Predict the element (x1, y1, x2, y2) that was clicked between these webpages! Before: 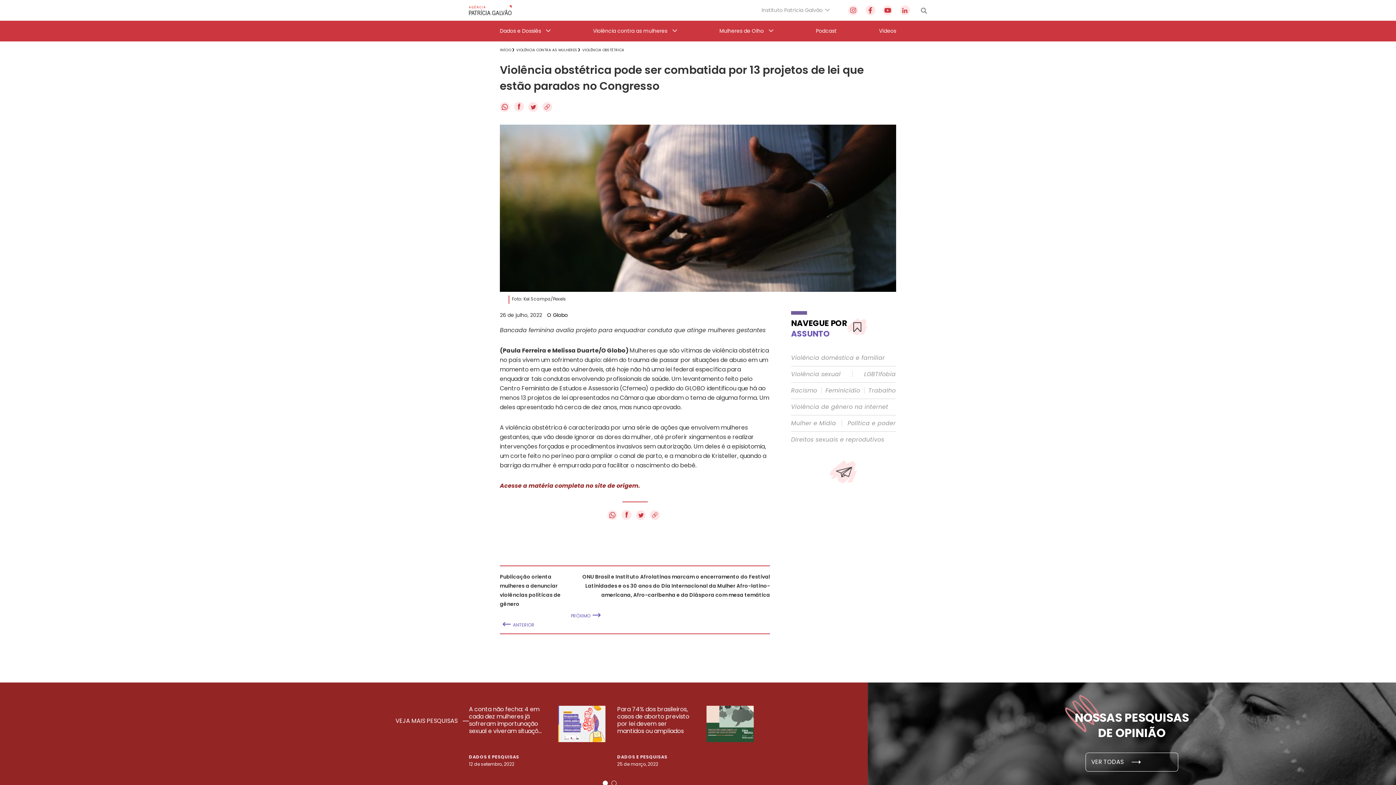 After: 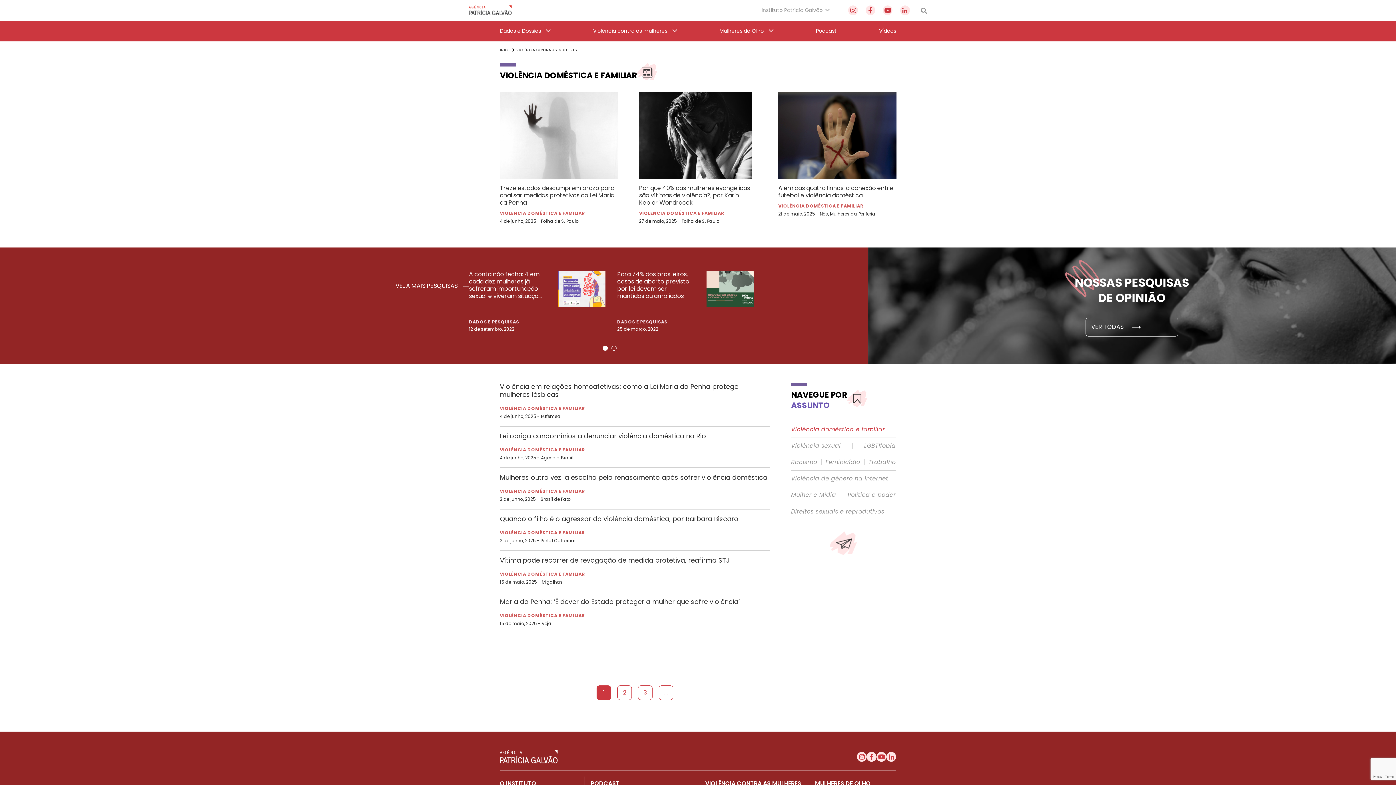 Action: label: Violência doméstica e familiar bbox: (791, 354, 885, 361)